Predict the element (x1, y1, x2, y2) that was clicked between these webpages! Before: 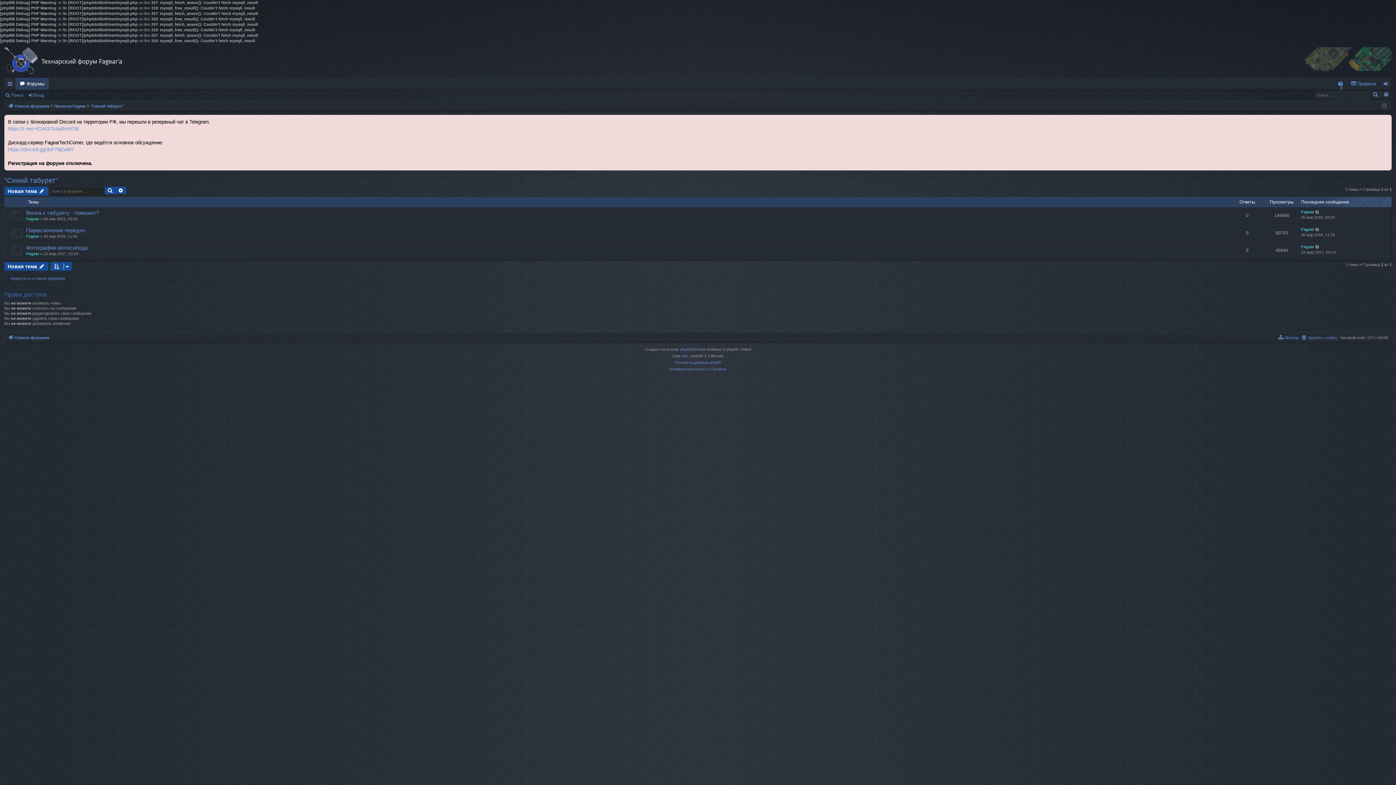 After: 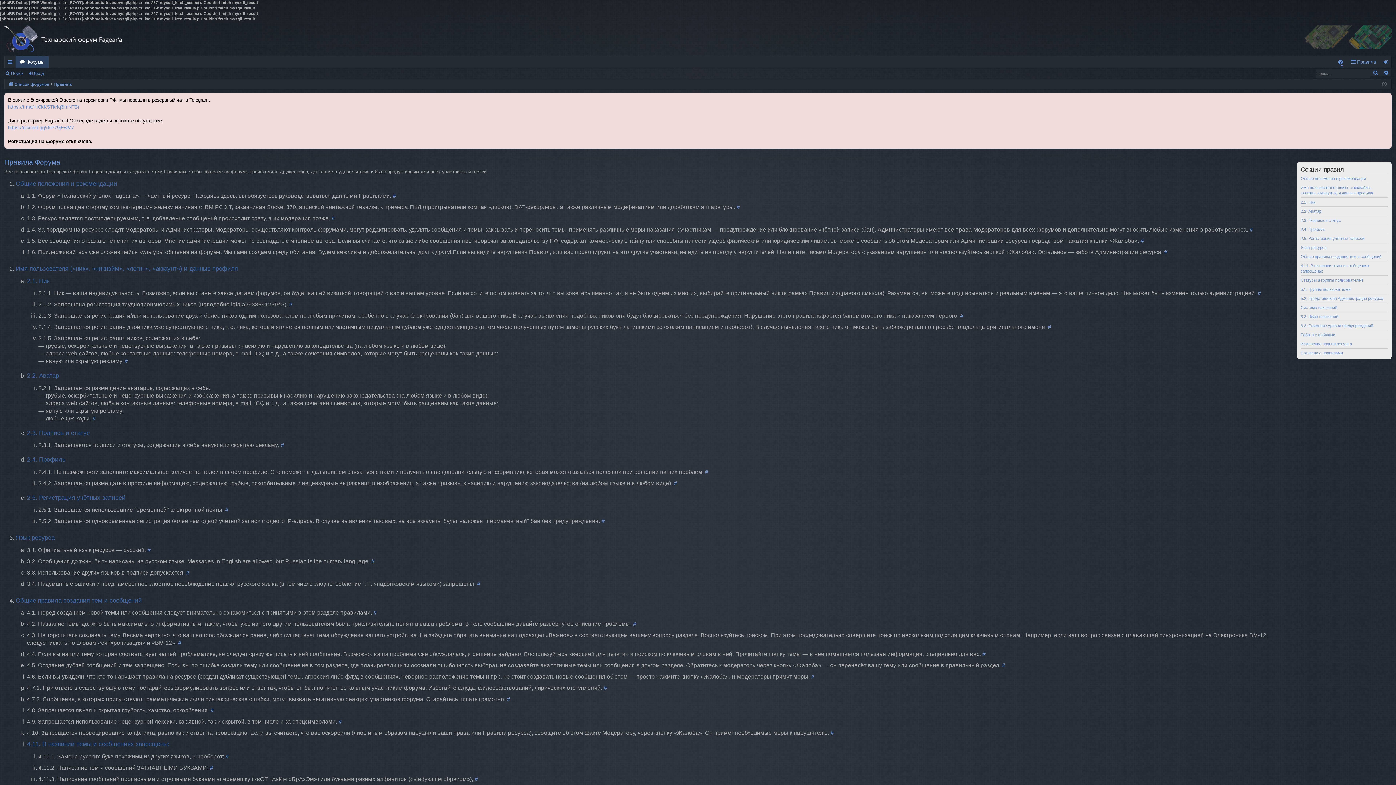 Action: bbox: (1346, 77, 1380, 89) label: Правила